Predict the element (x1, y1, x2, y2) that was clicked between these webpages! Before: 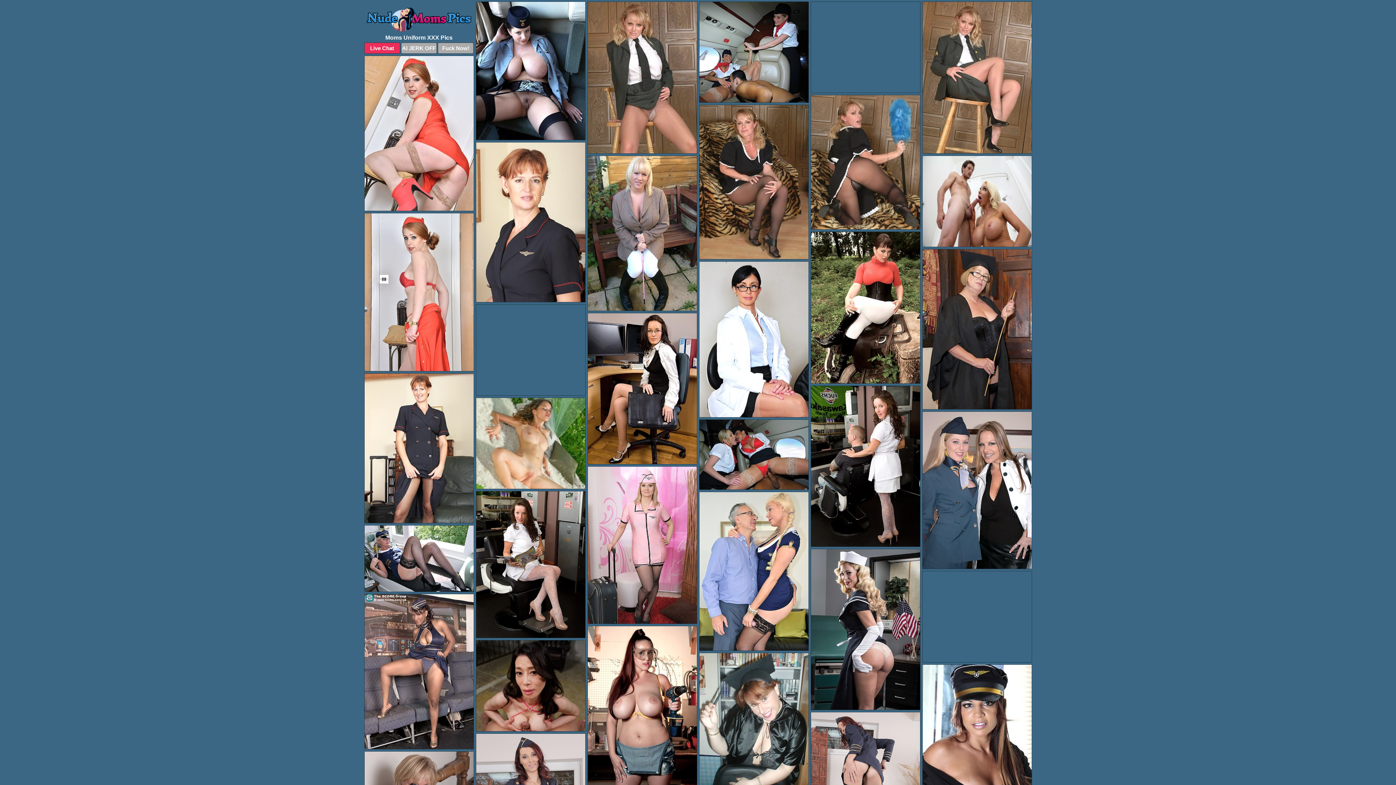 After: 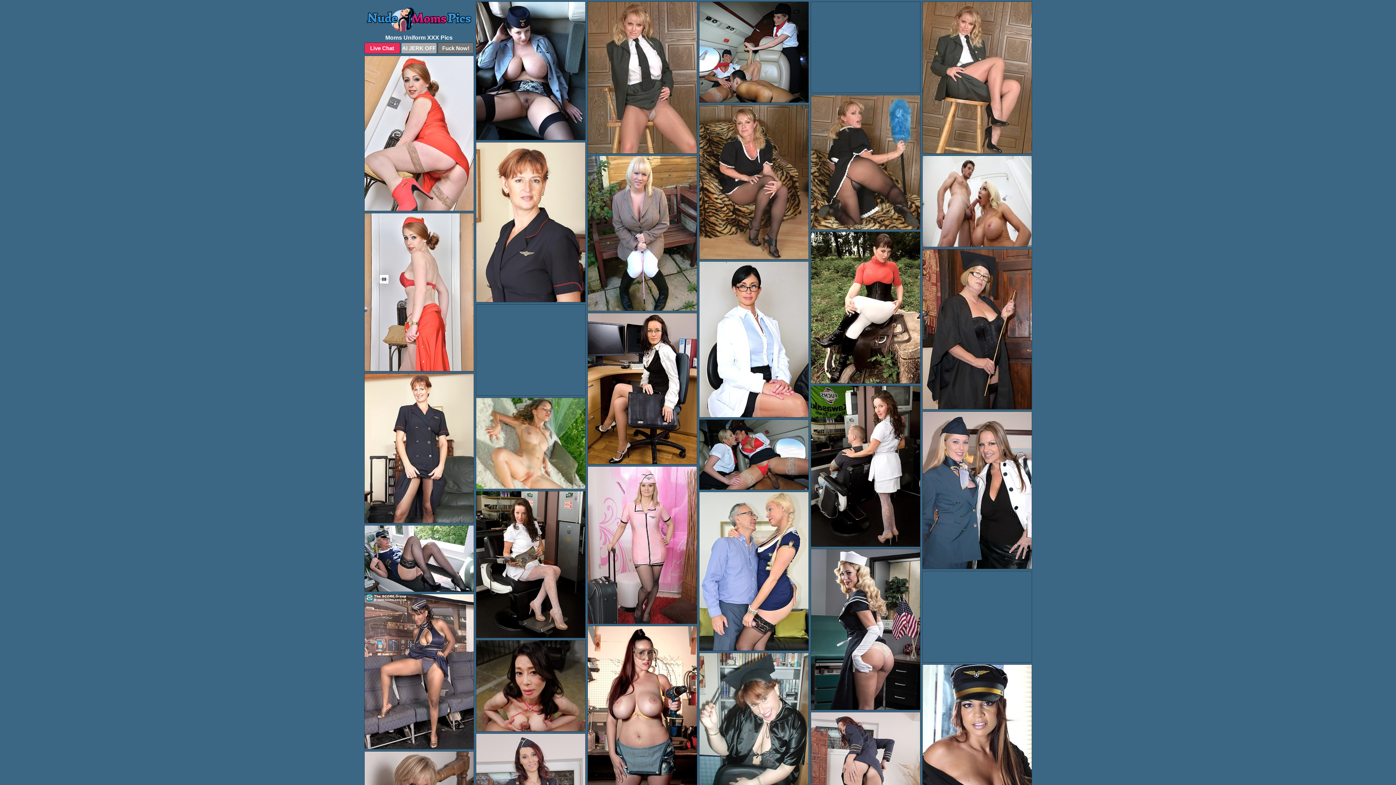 Action: label: Fuck Now! bbox: (437, 42, 473, 53)